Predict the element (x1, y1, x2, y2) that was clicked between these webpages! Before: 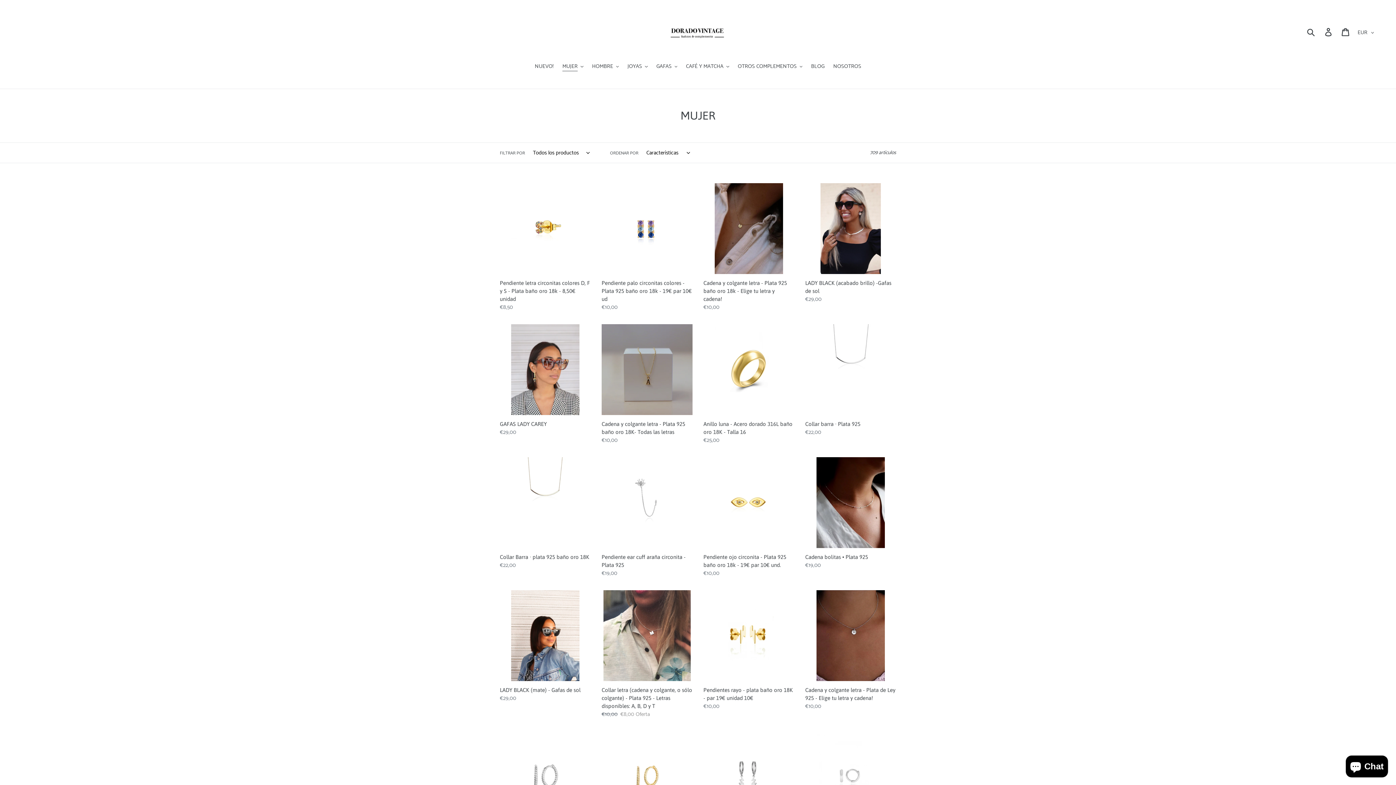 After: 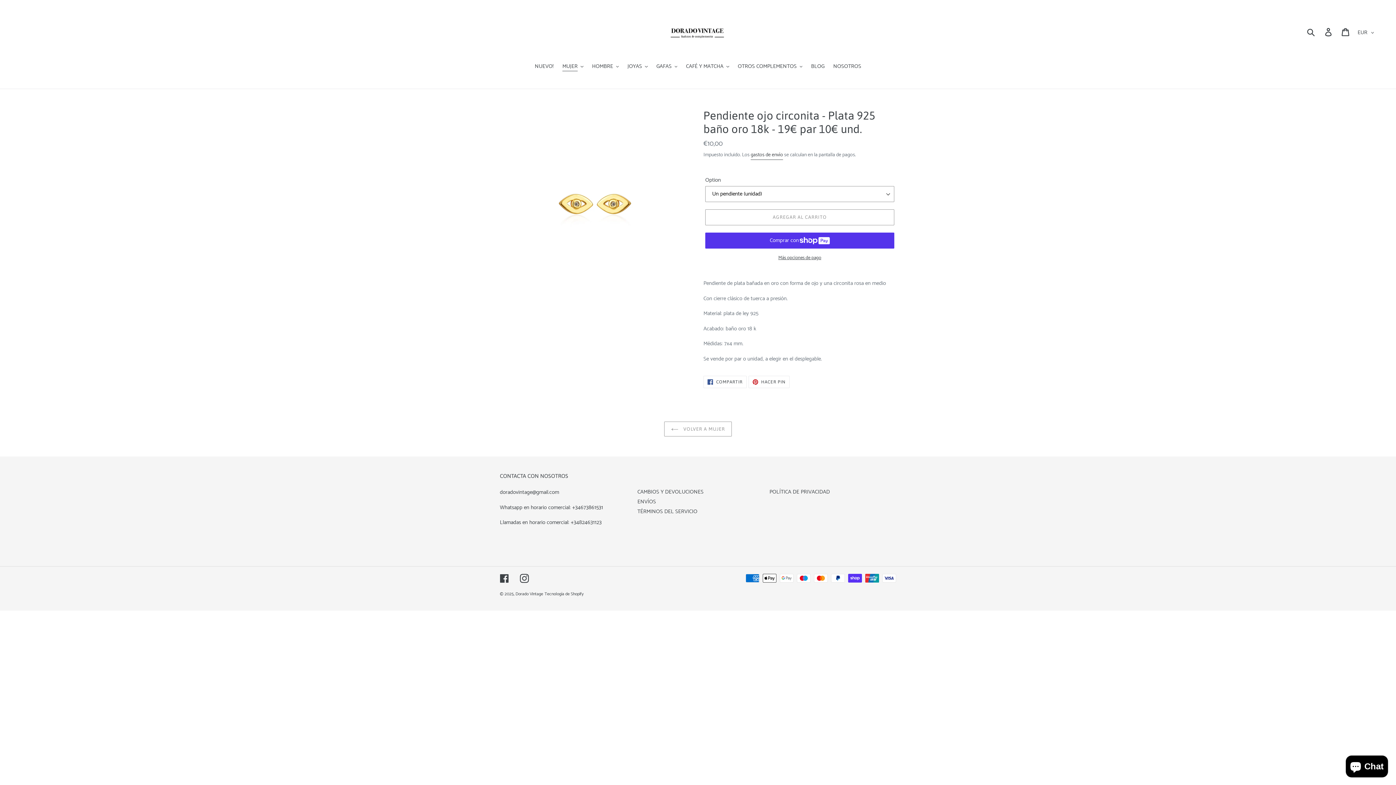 Action: label: Pendiente ojo circonita - Plata 925 baño oro 18k - 19€ par 10€ und. bbox: (703, 457, 794, 577)